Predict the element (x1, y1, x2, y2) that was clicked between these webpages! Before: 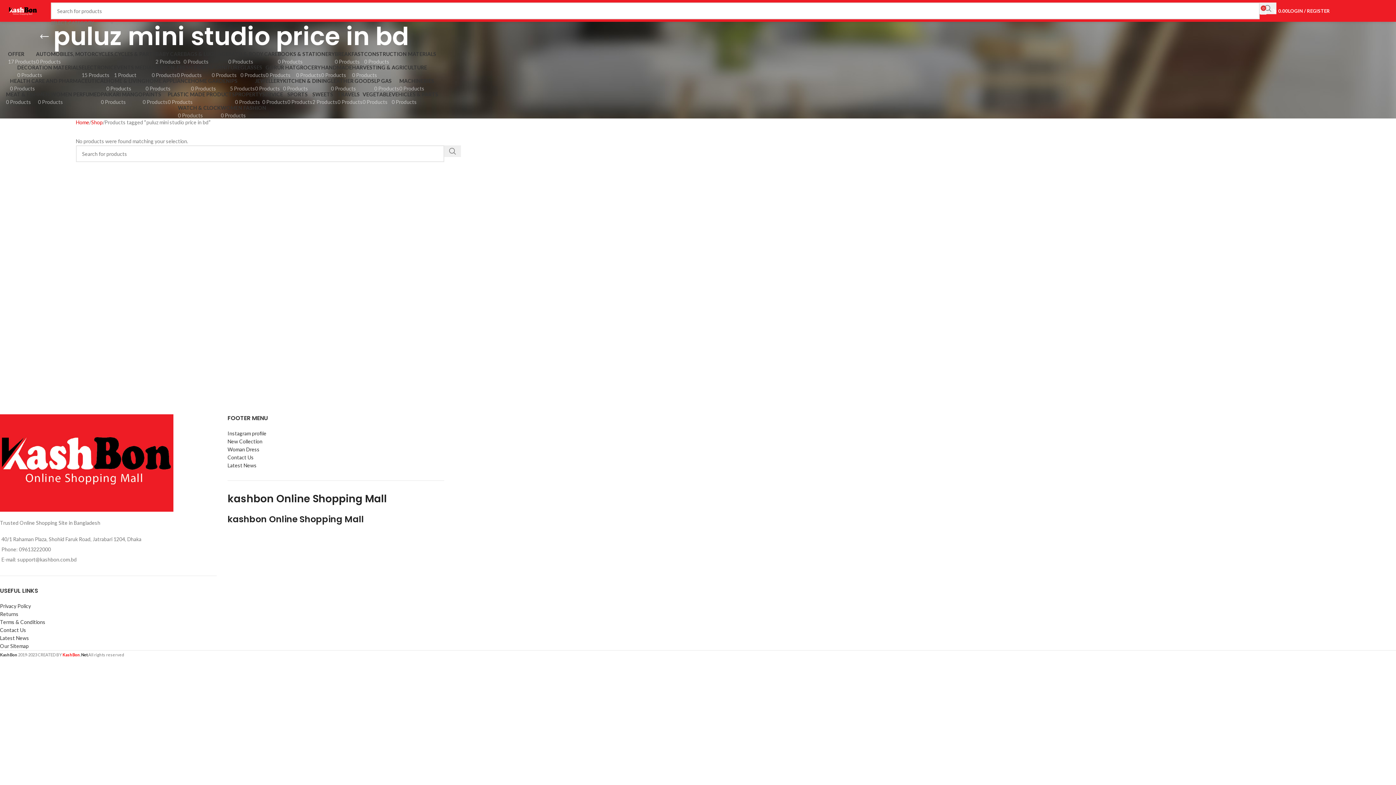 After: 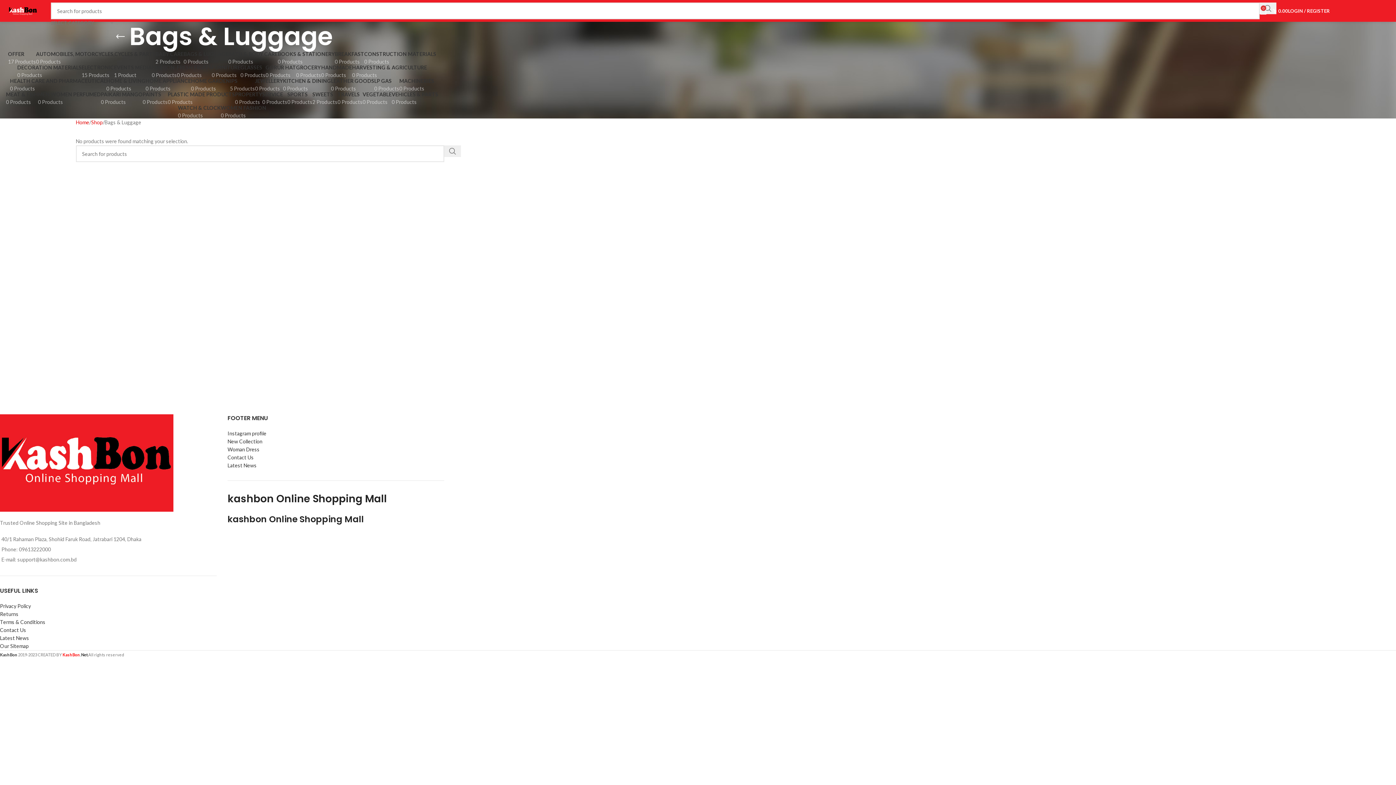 Action: label: BAGS & LUGGAGE
0 Products bbox: (183, 51, 228, 64)